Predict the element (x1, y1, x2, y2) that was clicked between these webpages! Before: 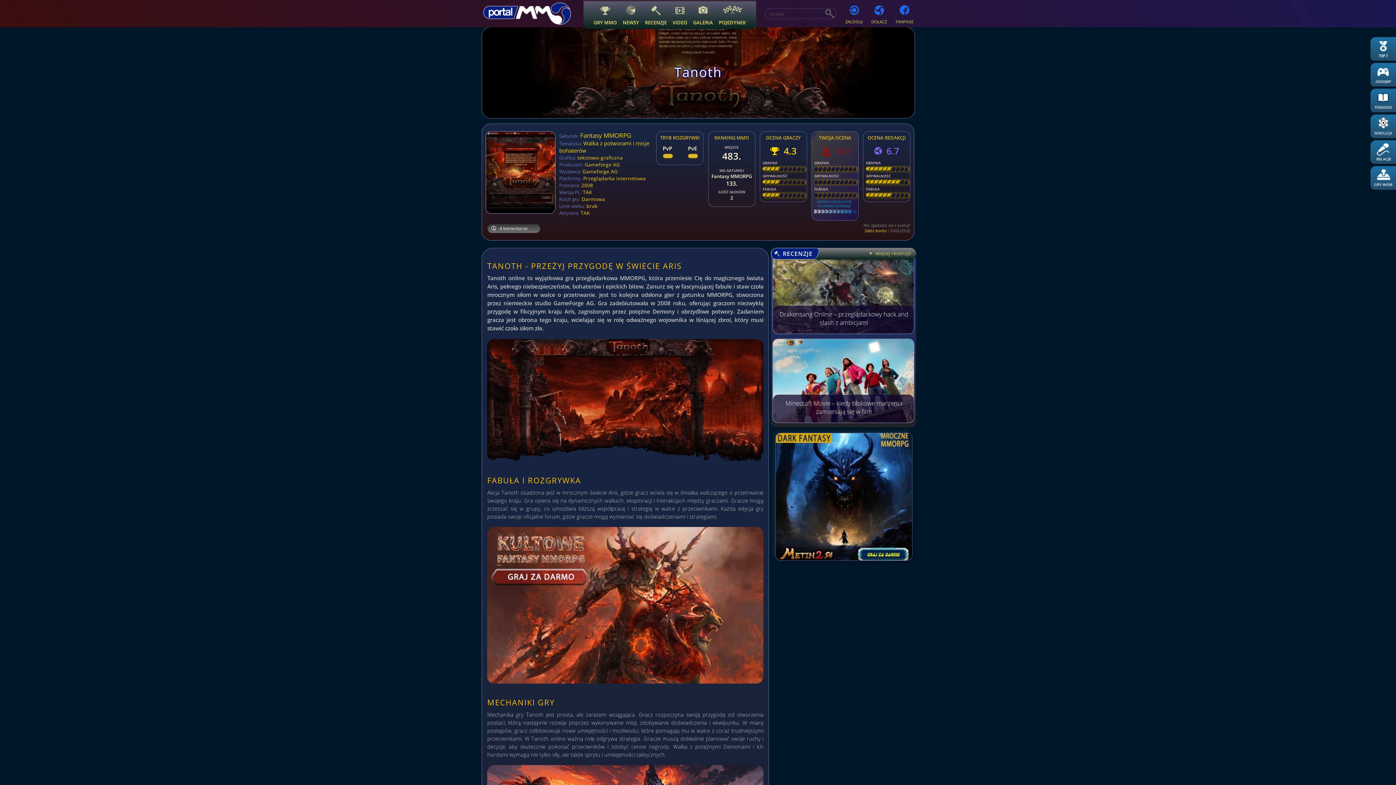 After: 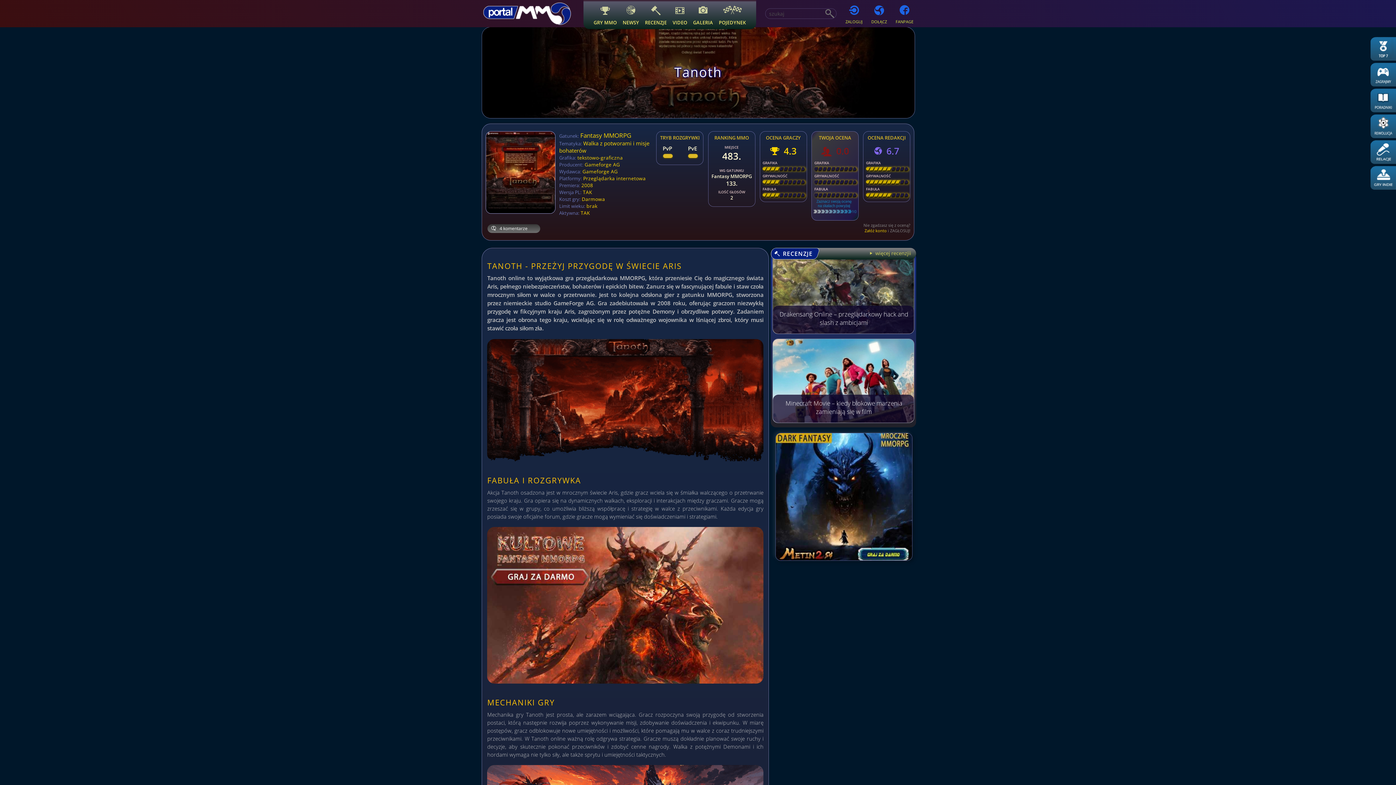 Action: bbox: (487, 681, 763, 689)